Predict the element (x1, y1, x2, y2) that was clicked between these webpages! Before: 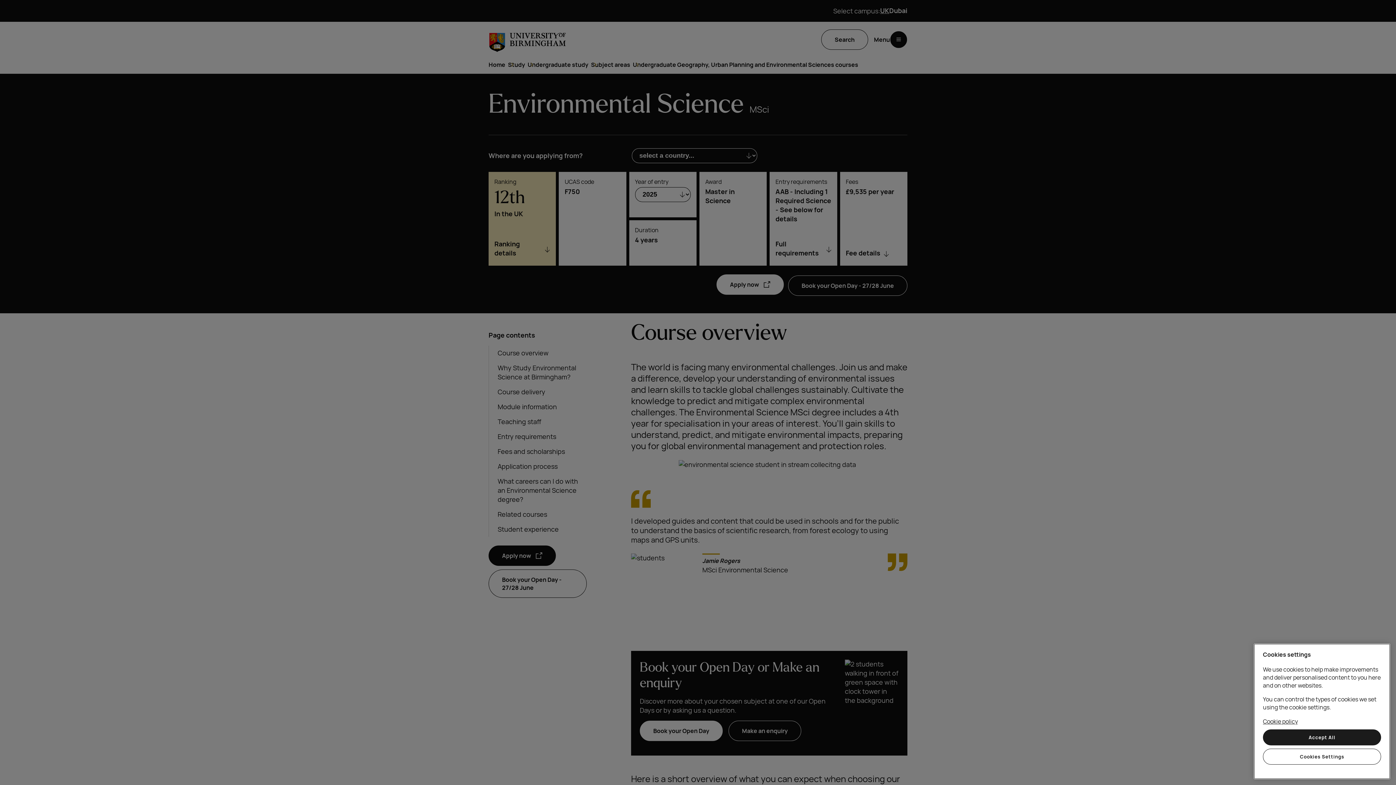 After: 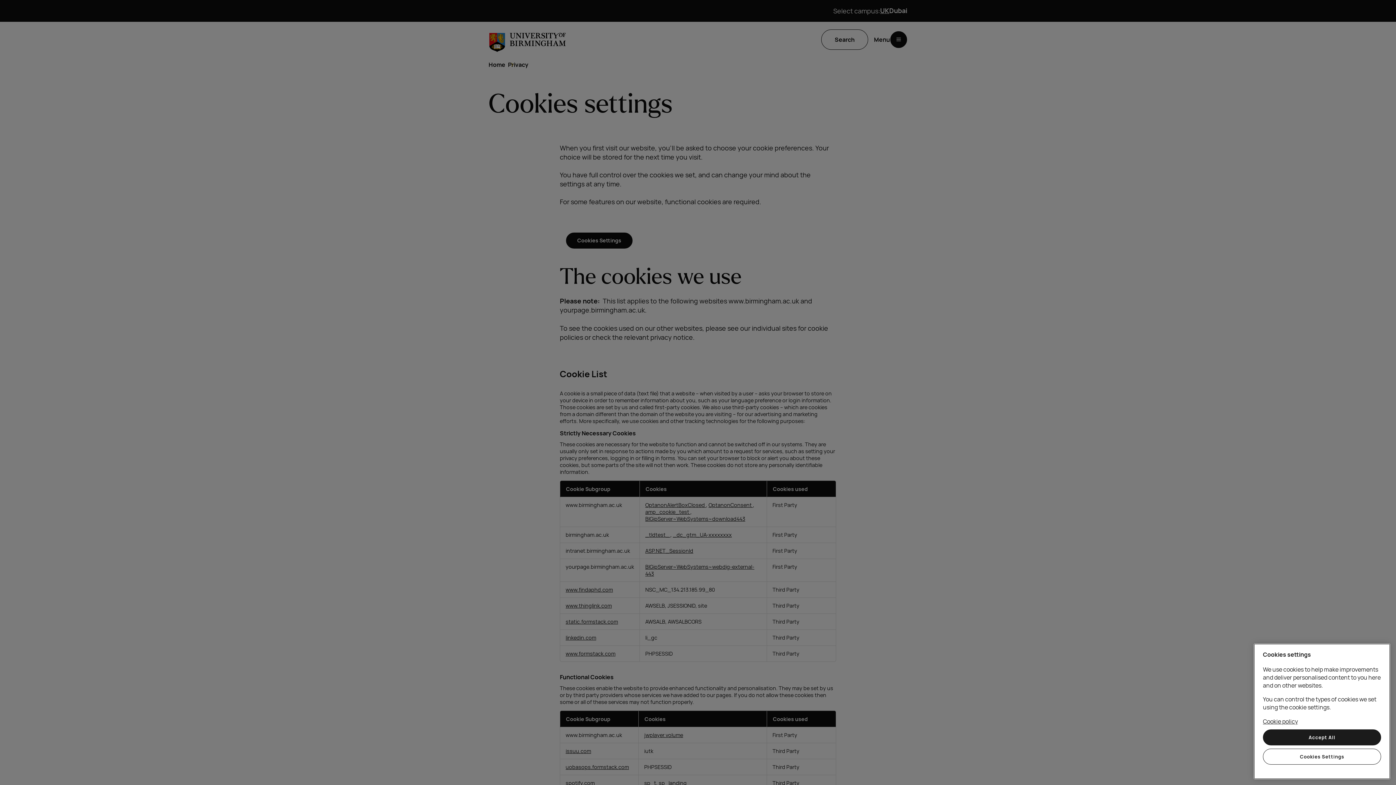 Action: bbox: (1263, 717, 1298, 725) label: Cookie policy, opens in a new tab